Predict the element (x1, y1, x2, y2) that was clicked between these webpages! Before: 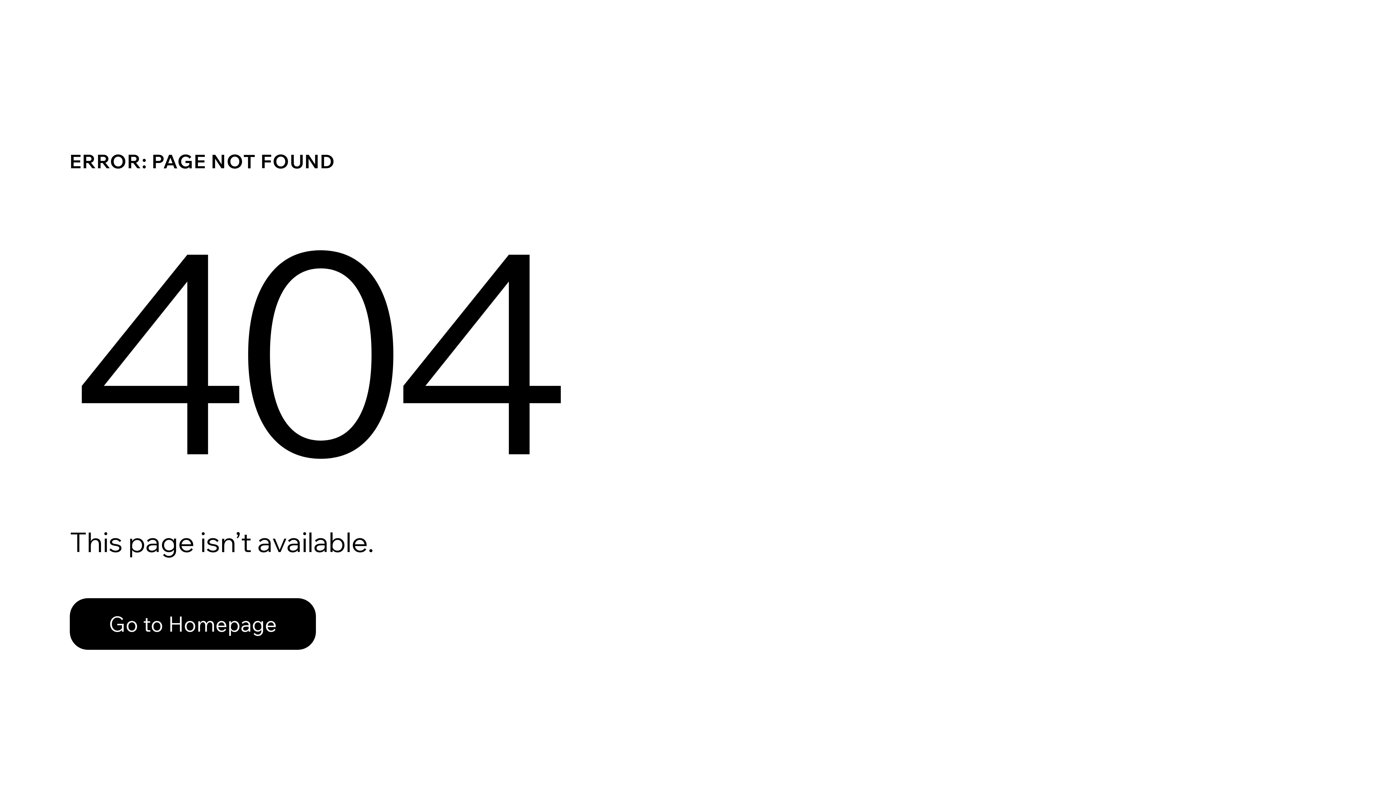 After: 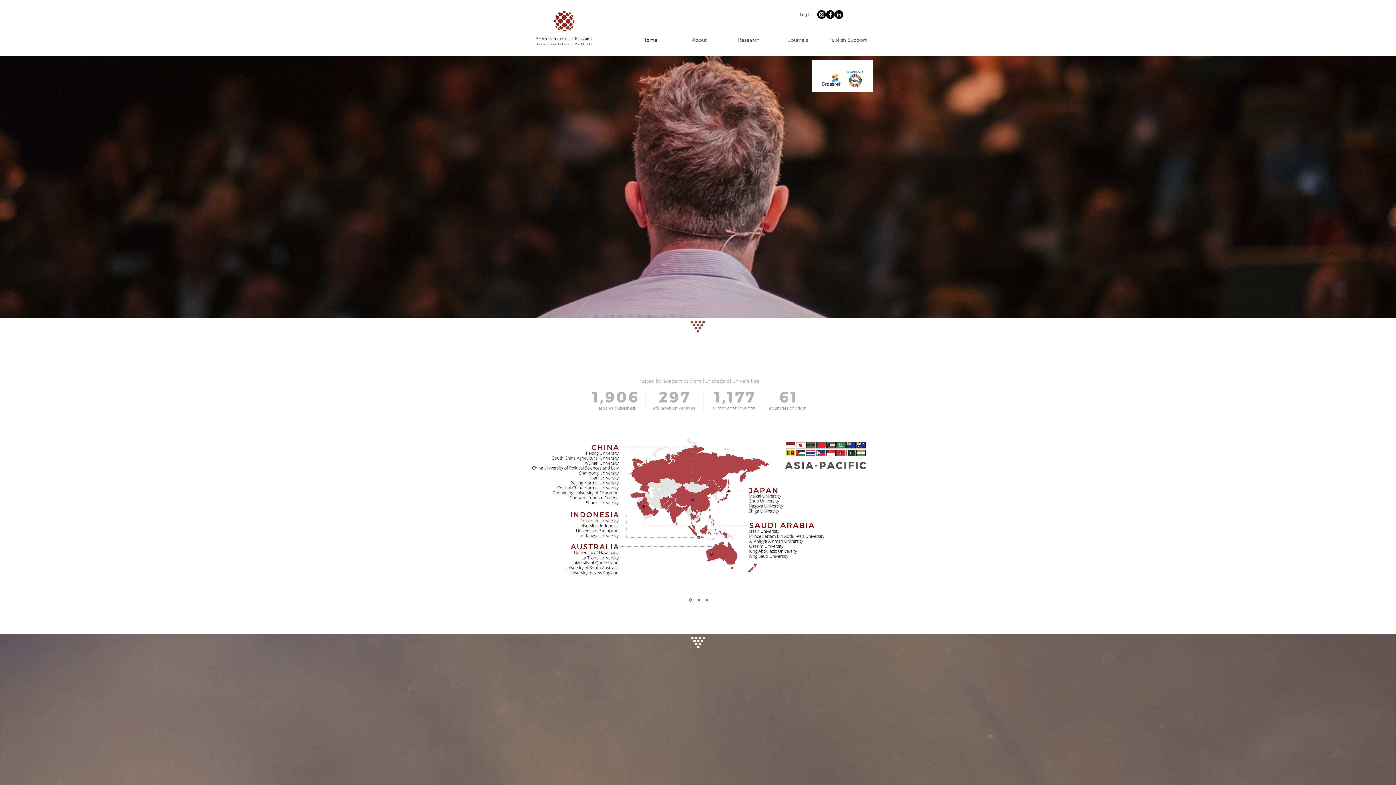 Action: label: Go to Homepage bbox: (69, 582, 768, 659)